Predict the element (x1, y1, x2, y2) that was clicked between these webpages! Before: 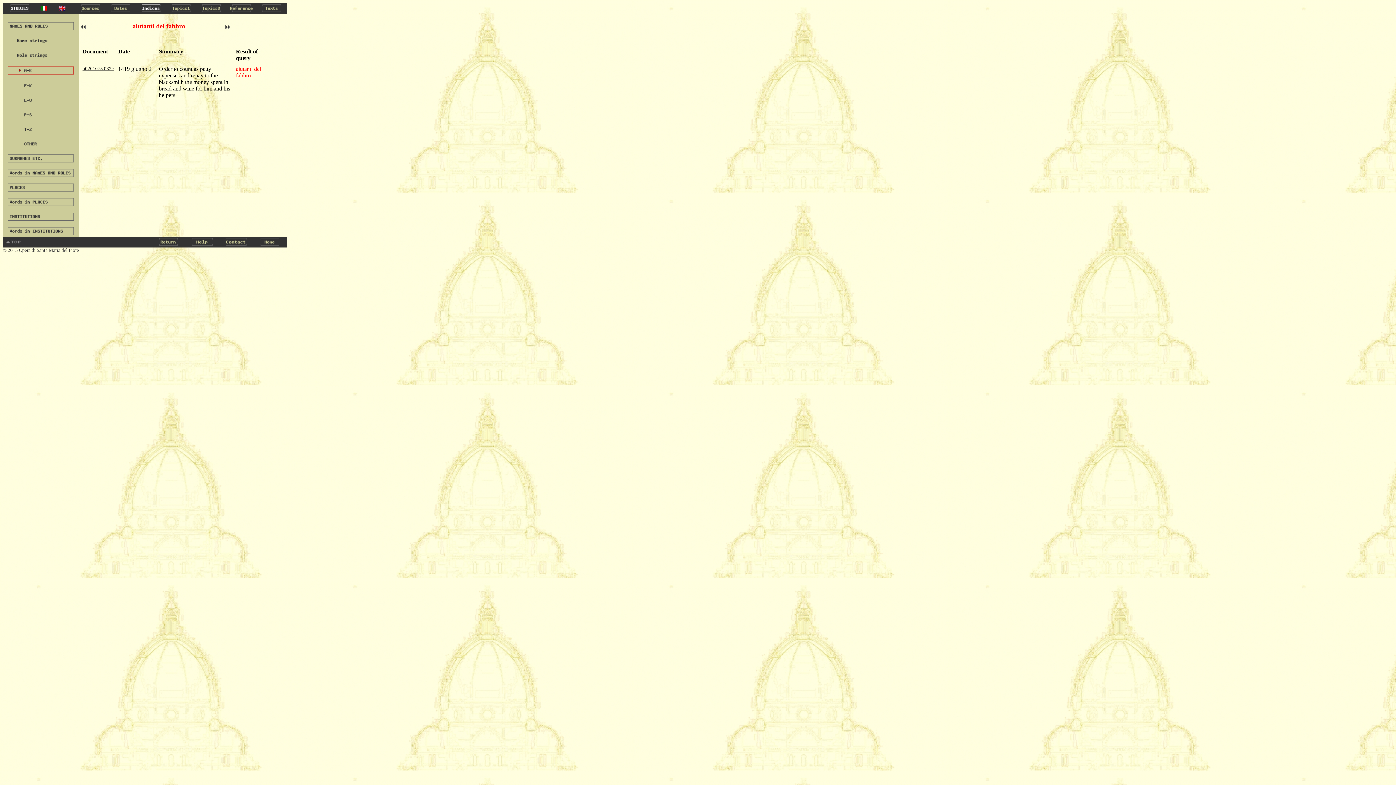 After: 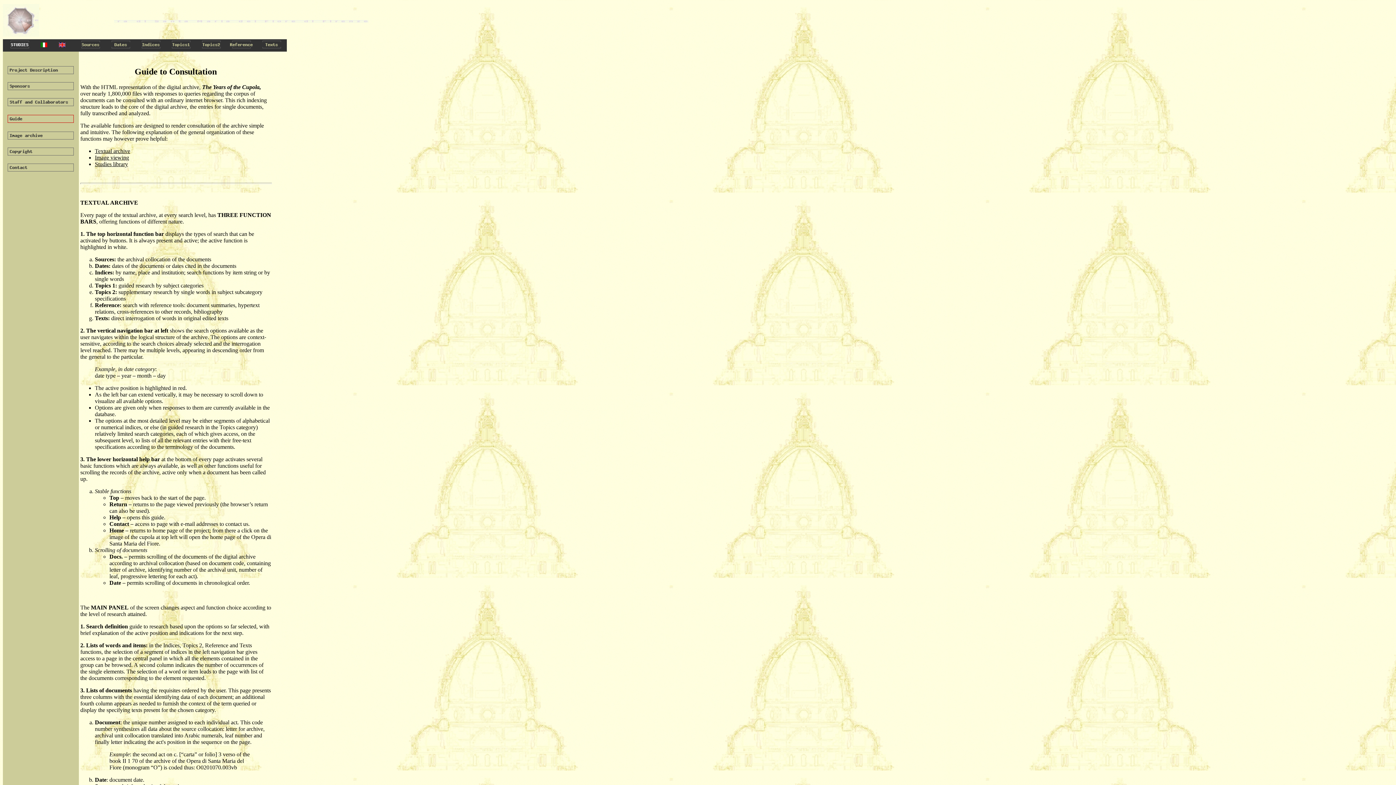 Action: bbox: (185, 242, 219, 248)